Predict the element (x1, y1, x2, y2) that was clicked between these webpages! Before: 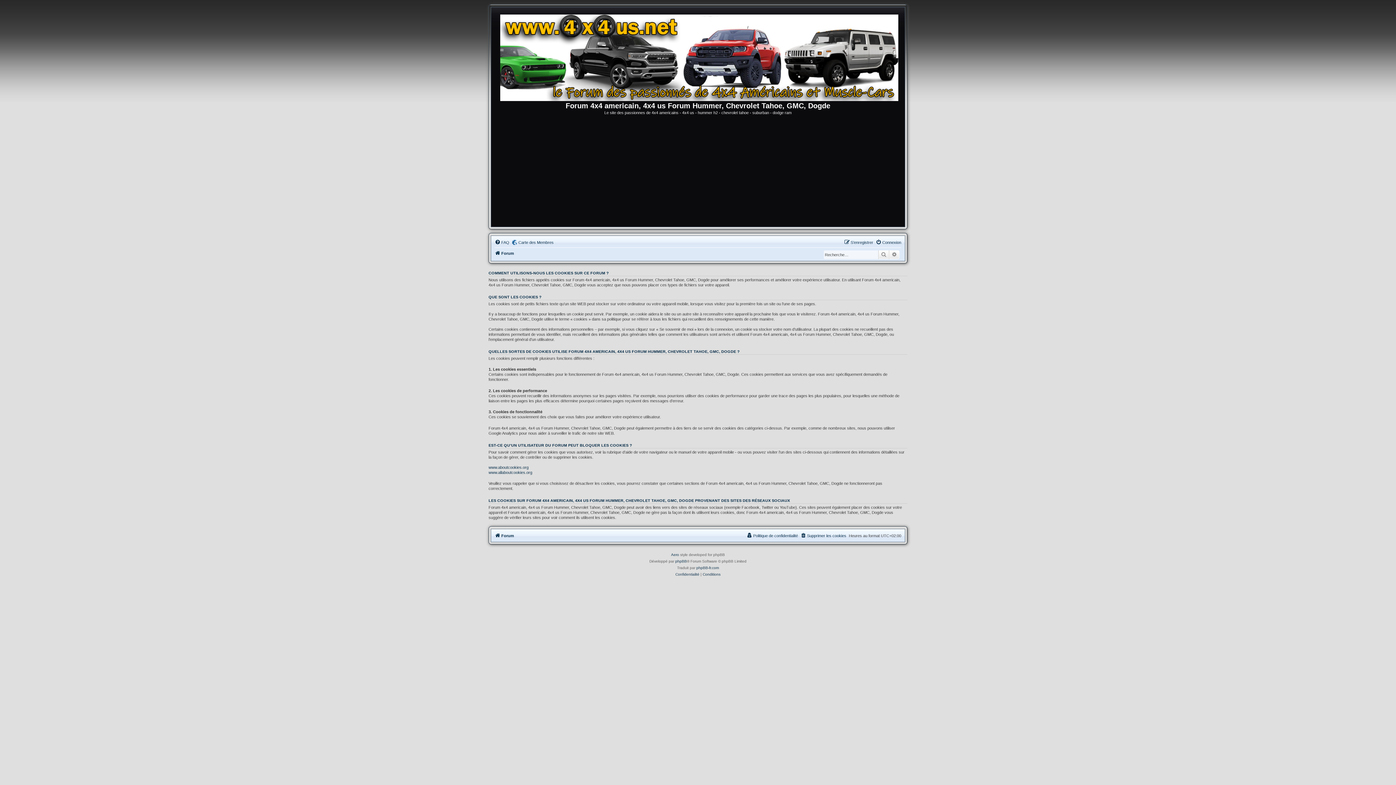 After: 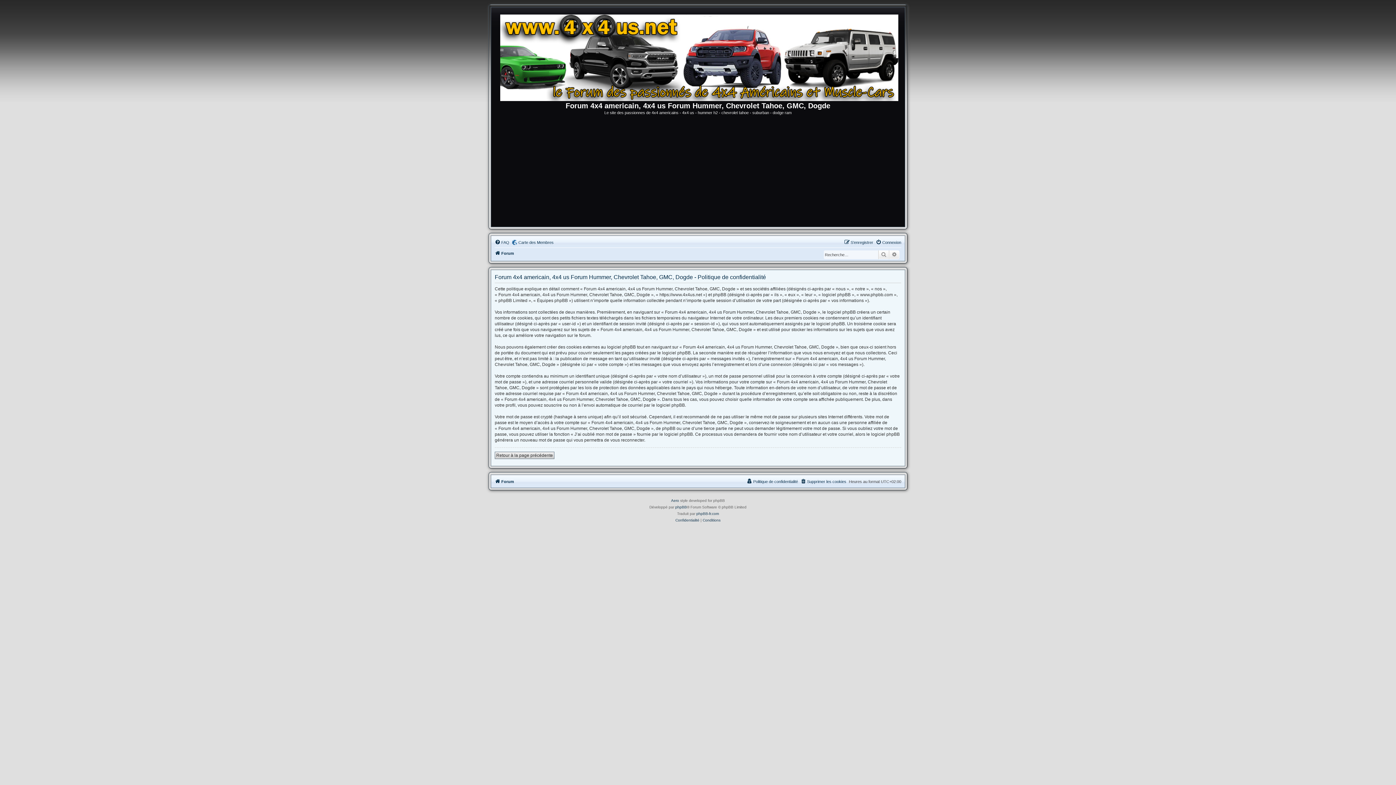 Action: bbox: (746, 531, 798, 540) label: Politique de confidentialité